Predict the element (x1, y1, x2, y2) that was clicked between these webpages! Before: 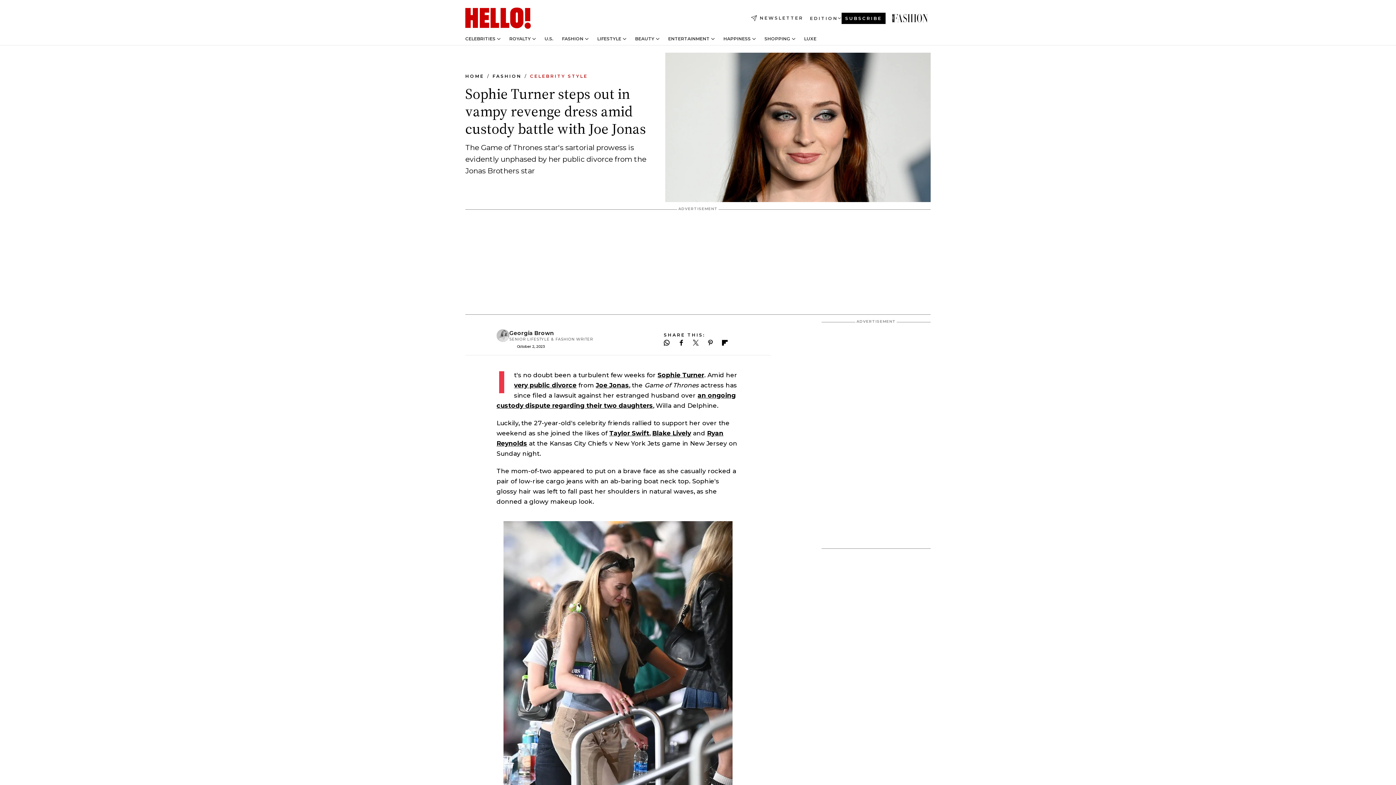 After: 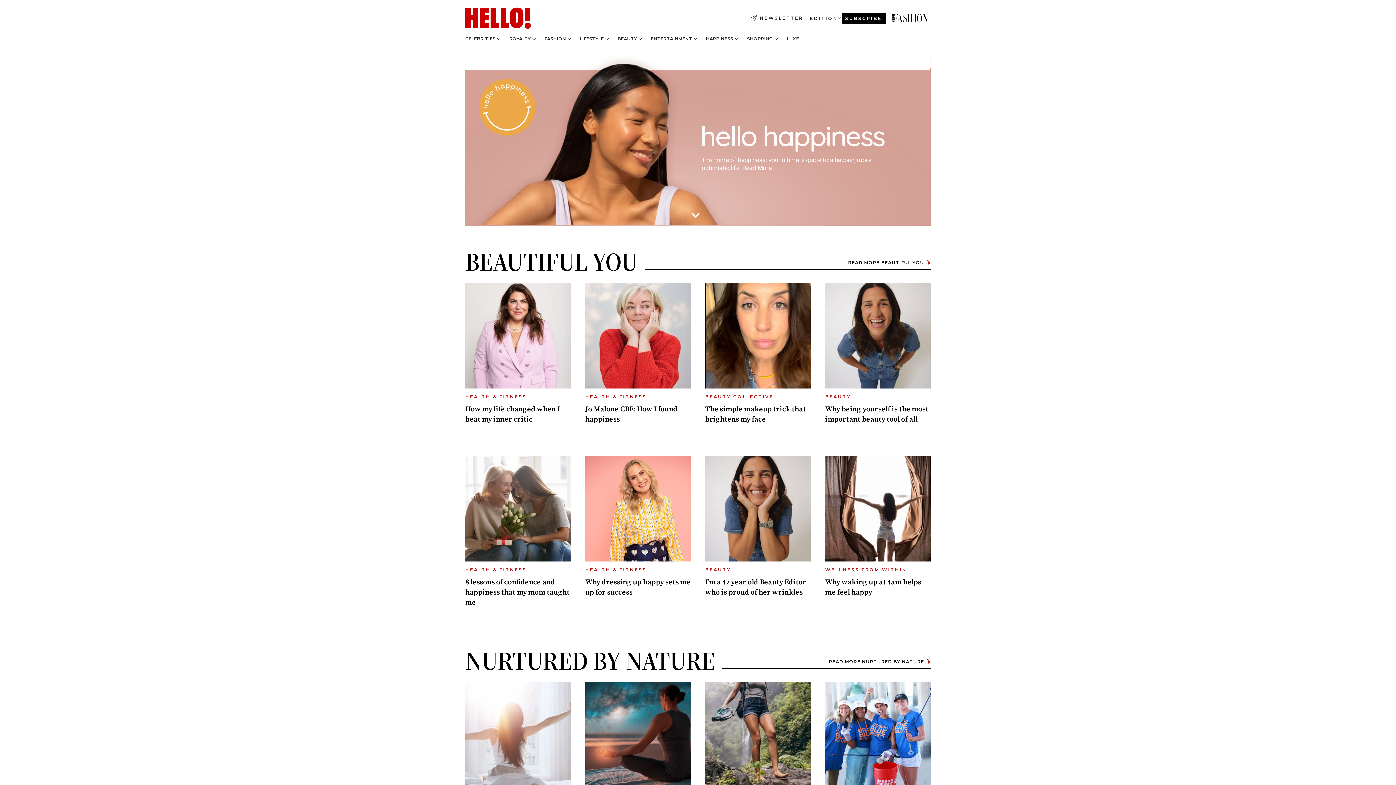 Action: bbox: (723, 36, 750, 41) label: HAPPINESS